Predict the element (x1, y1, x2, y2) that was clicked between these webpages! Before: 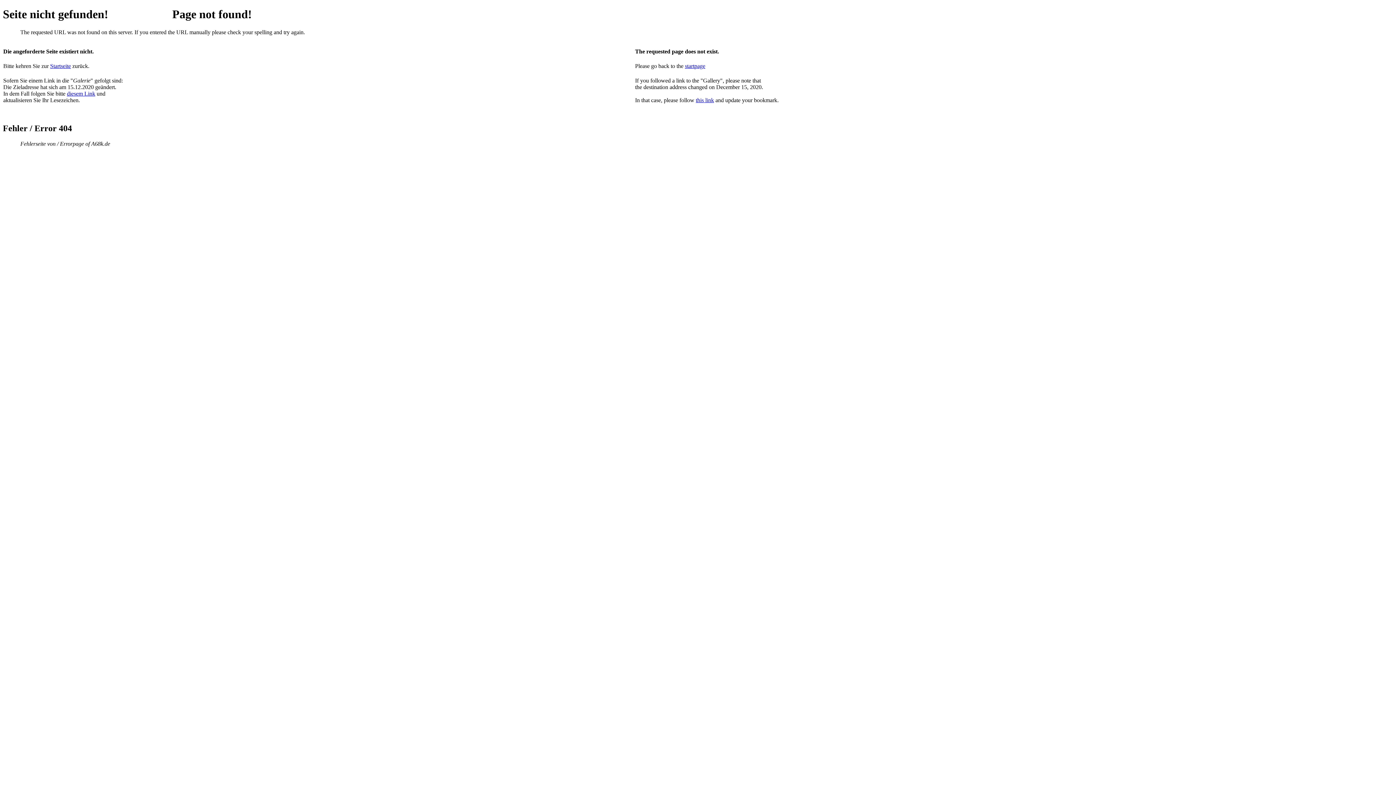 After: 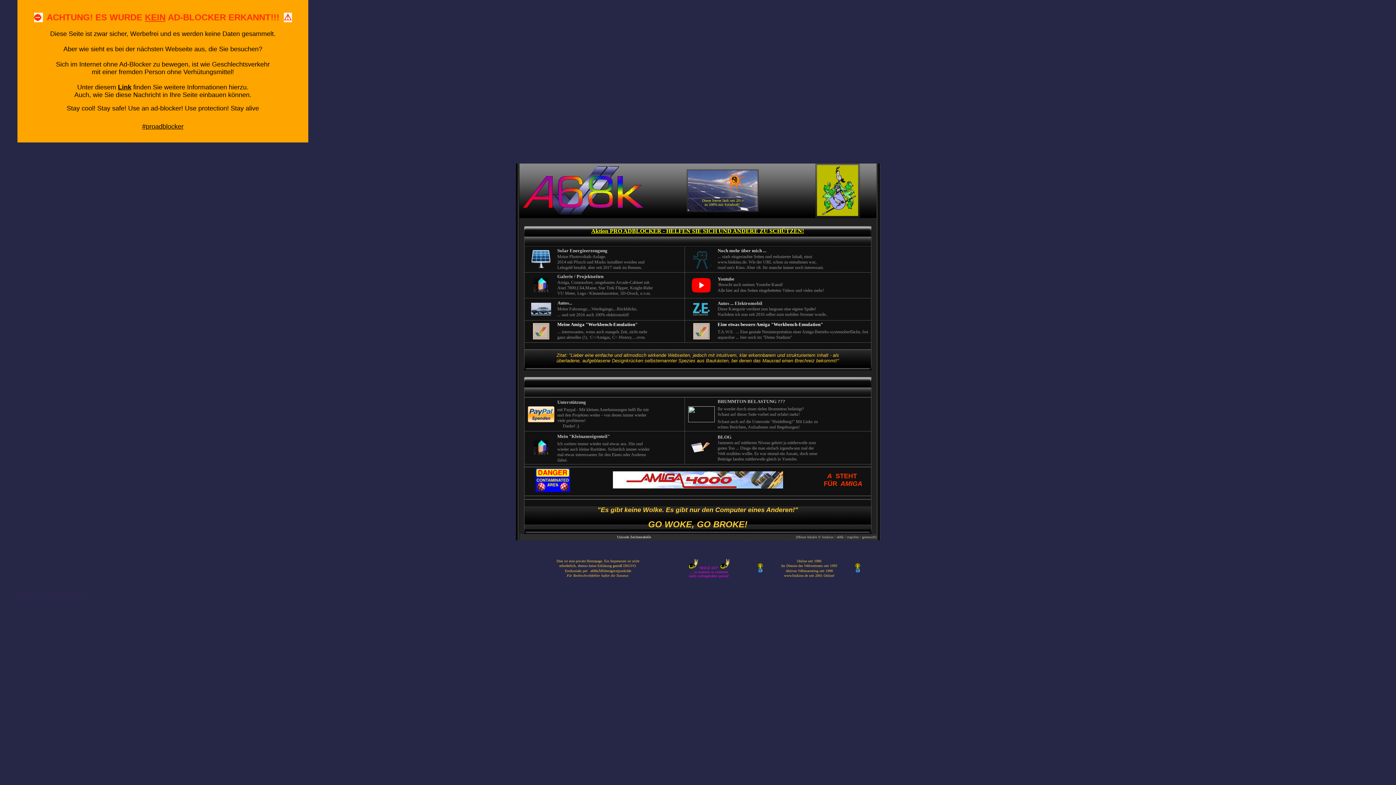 Action: bbox: (685, 62, 694, 69) label: start